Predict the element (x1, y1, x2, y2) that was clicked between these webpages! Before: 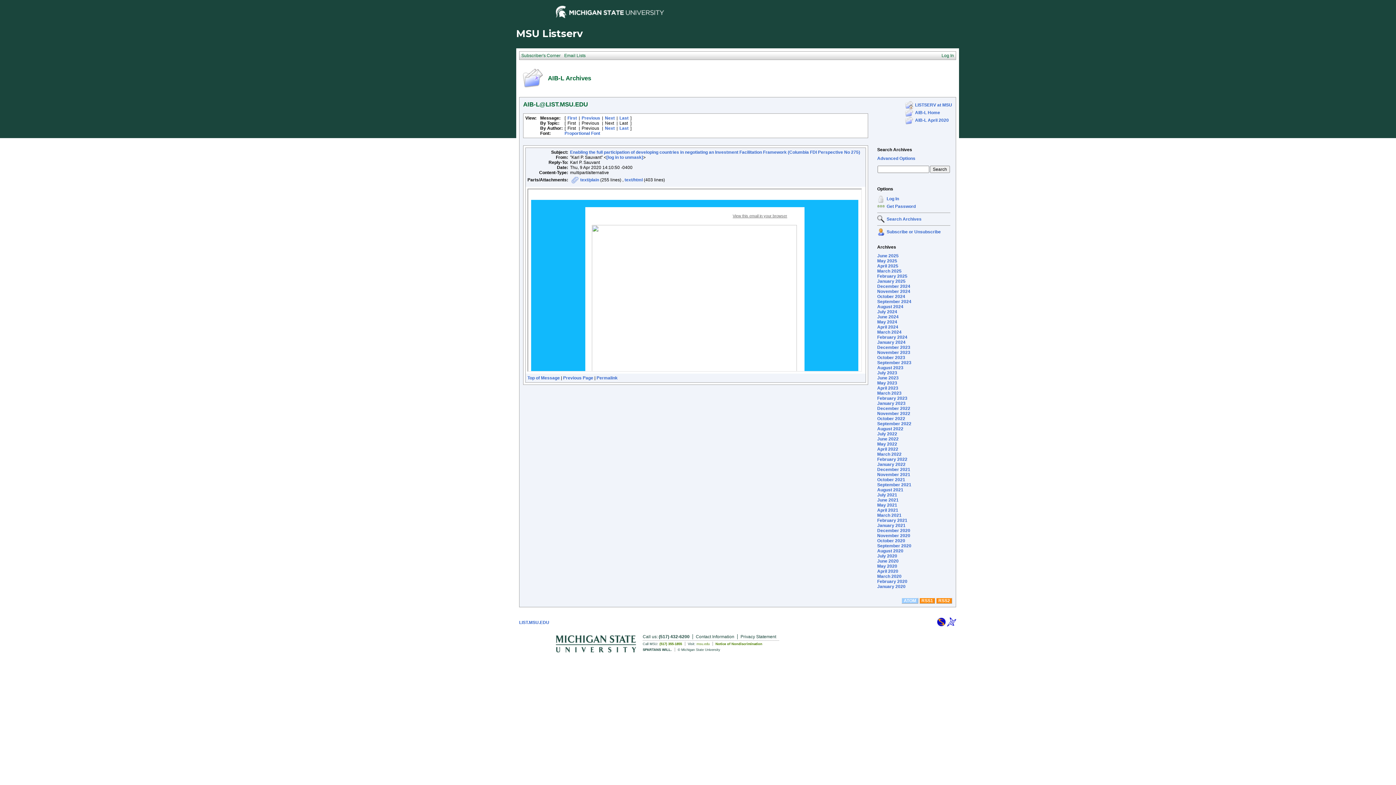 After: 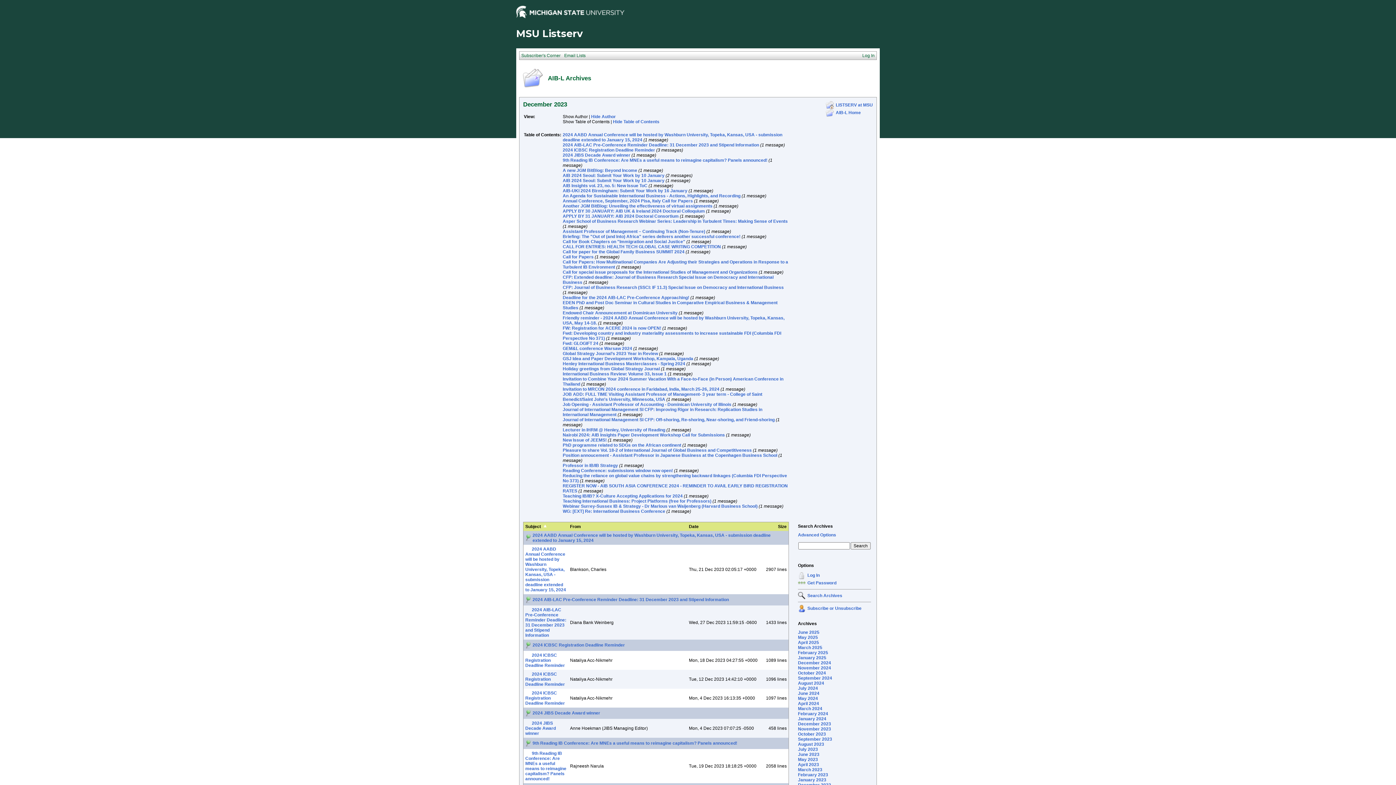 Action: bbox: (877, 345, 910, 350) label: December 2023